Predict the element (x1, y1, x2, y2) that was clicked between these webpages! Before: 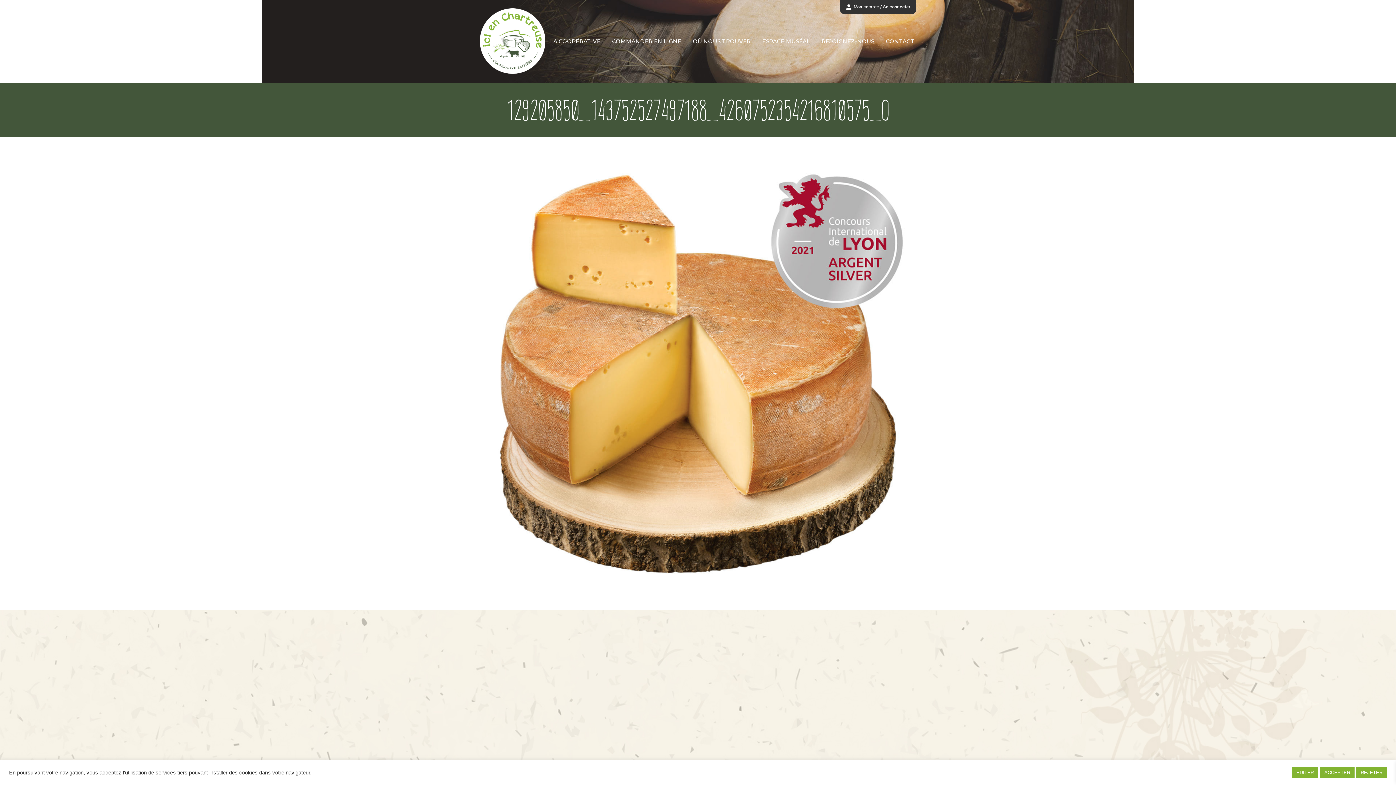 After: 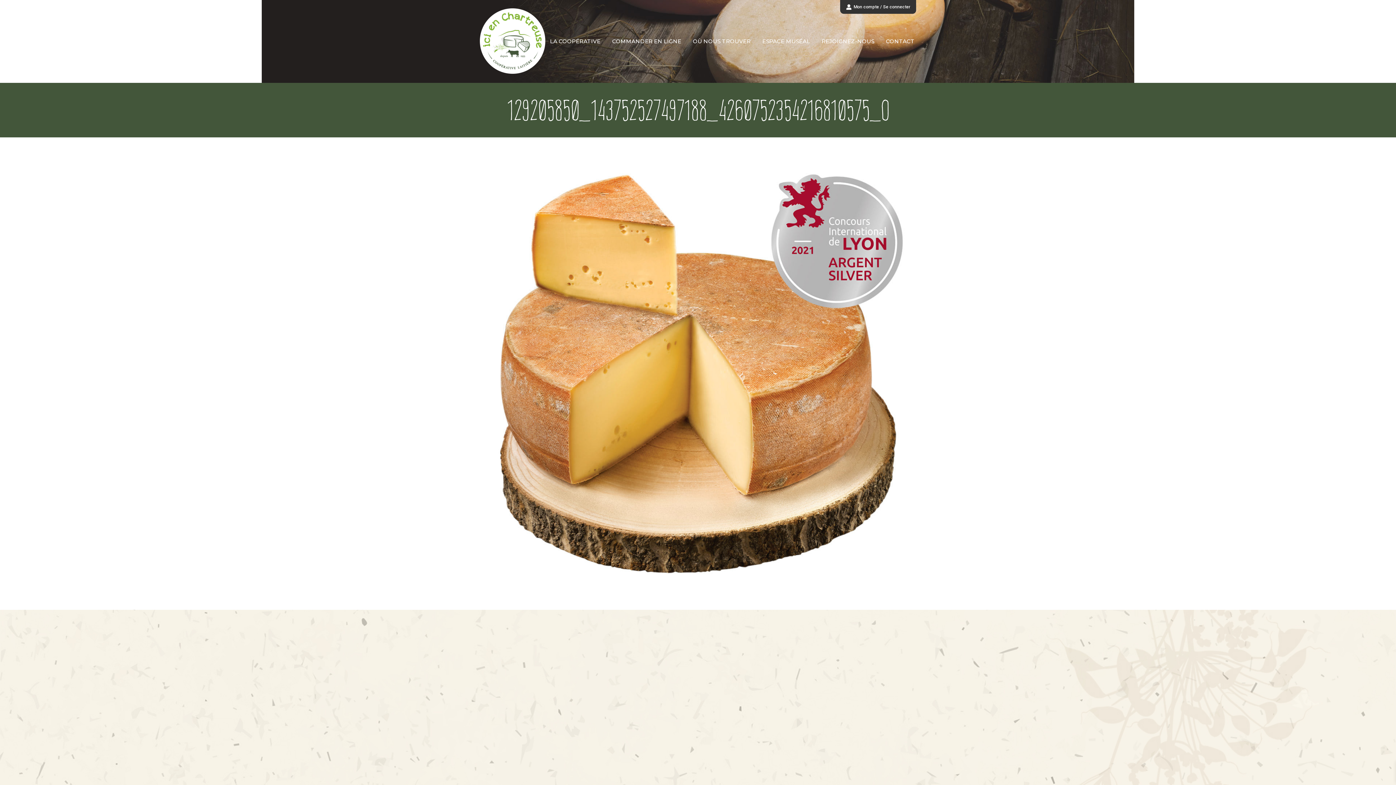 Action: label: REJETER bbox: (1356, 767, 1387, 778)